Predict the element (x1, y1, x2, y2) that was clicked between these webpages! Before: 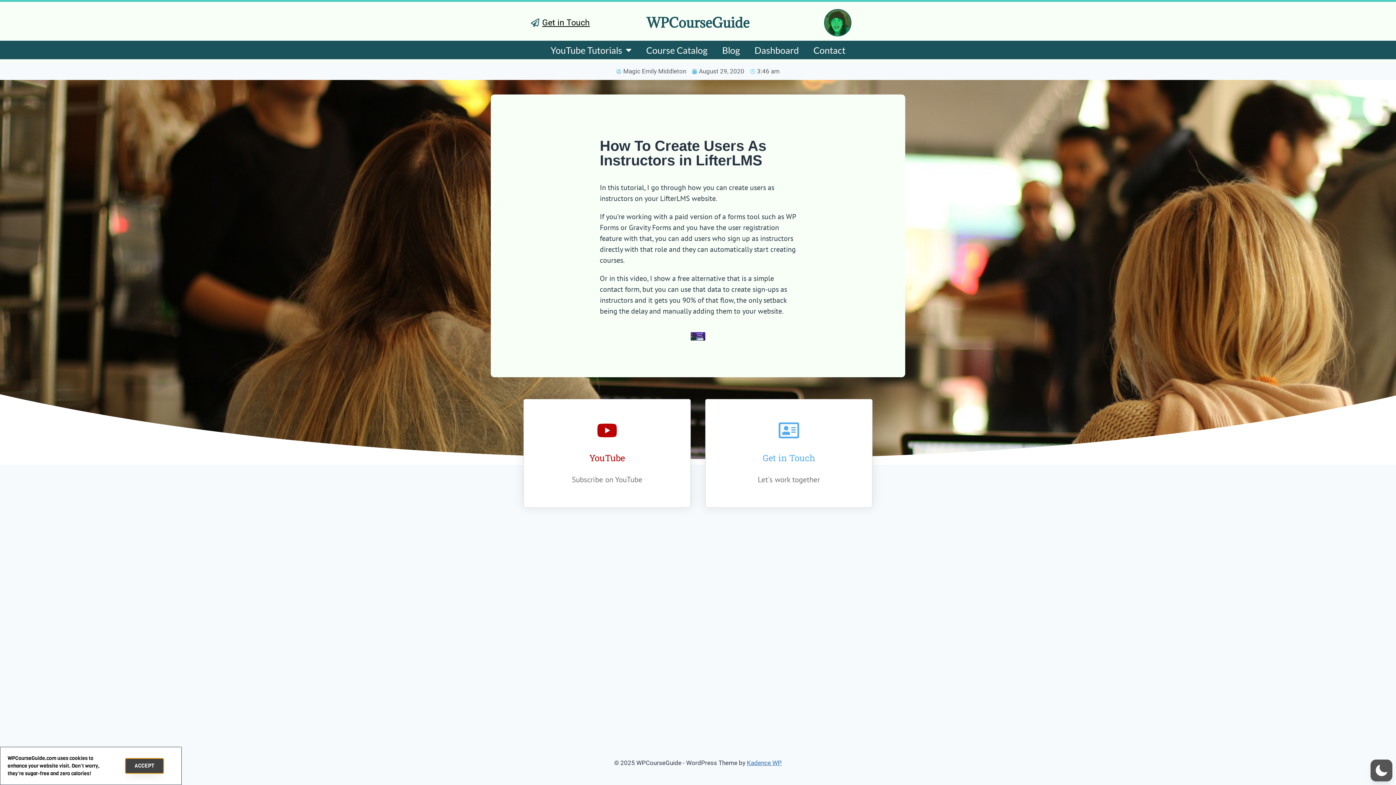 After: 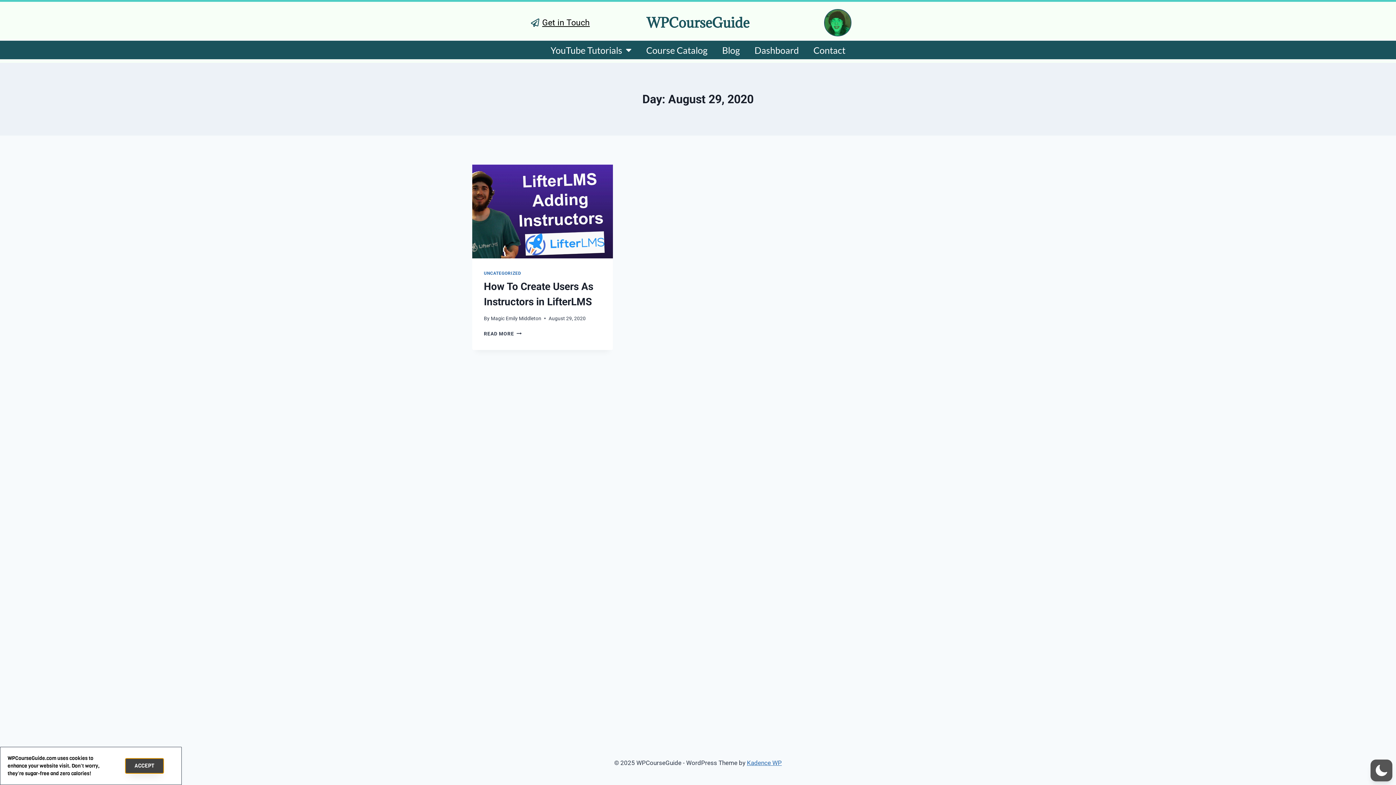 Action: bbox: (692, 66, 744, 76) label: August 29, 2020